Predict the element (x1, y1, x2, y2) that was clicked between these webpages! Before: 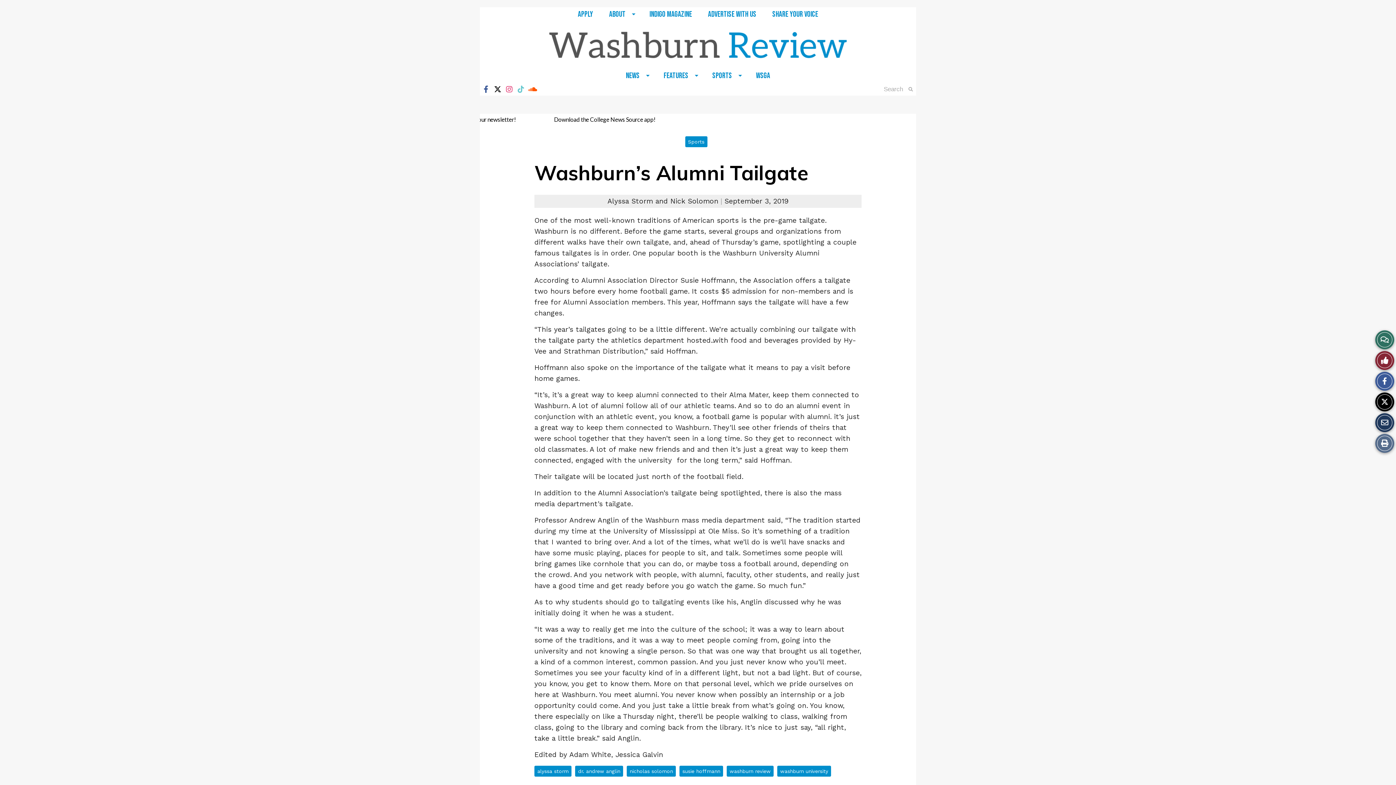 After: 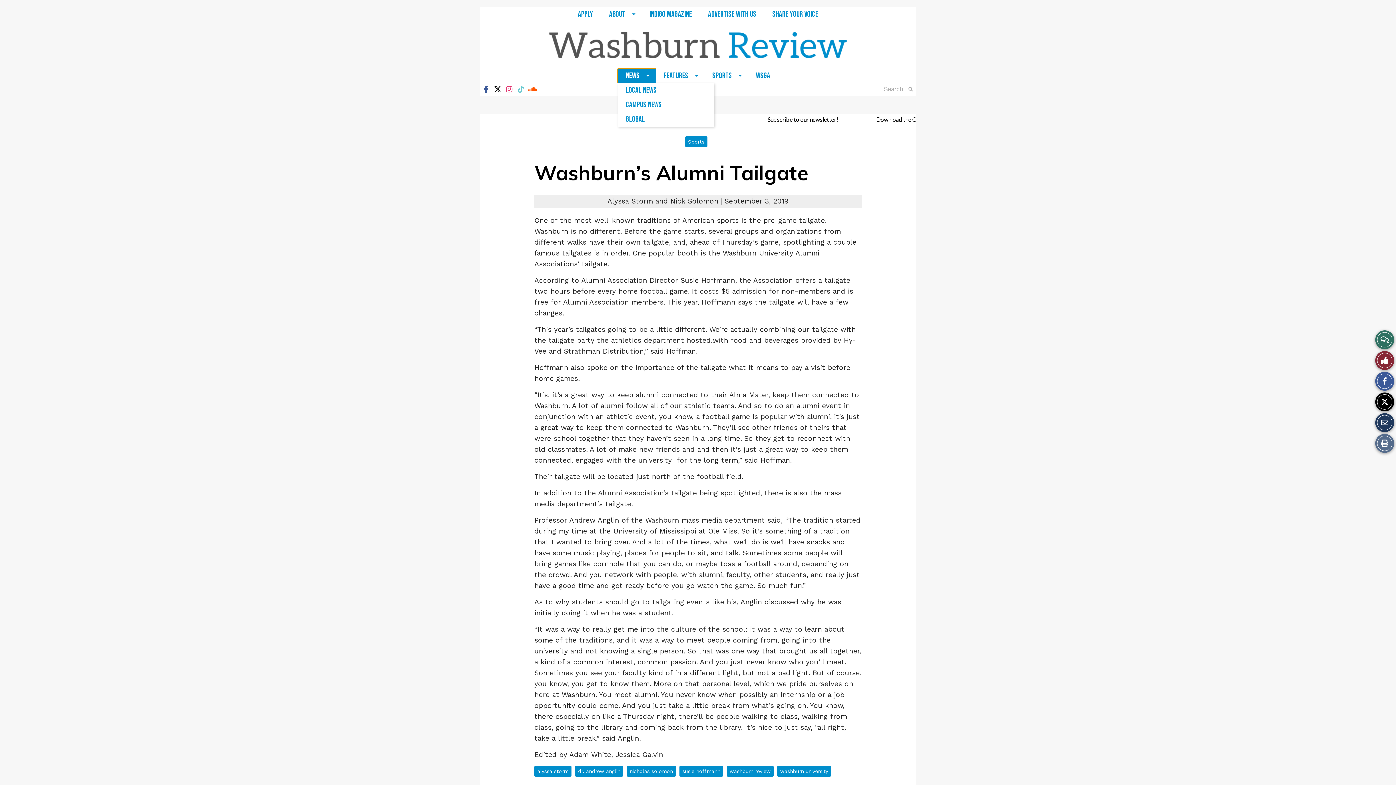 Action: label: News bbox: (618, 68, 655, 83)